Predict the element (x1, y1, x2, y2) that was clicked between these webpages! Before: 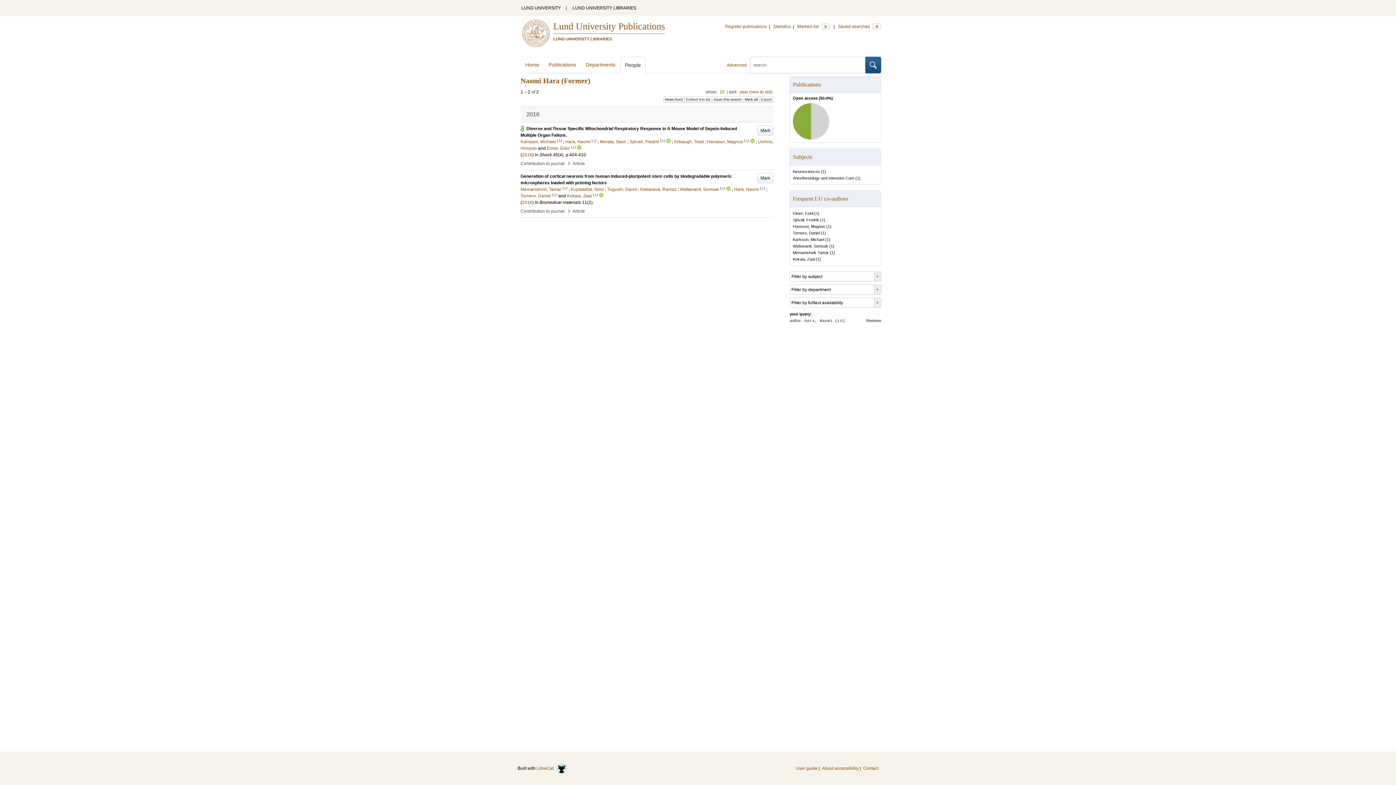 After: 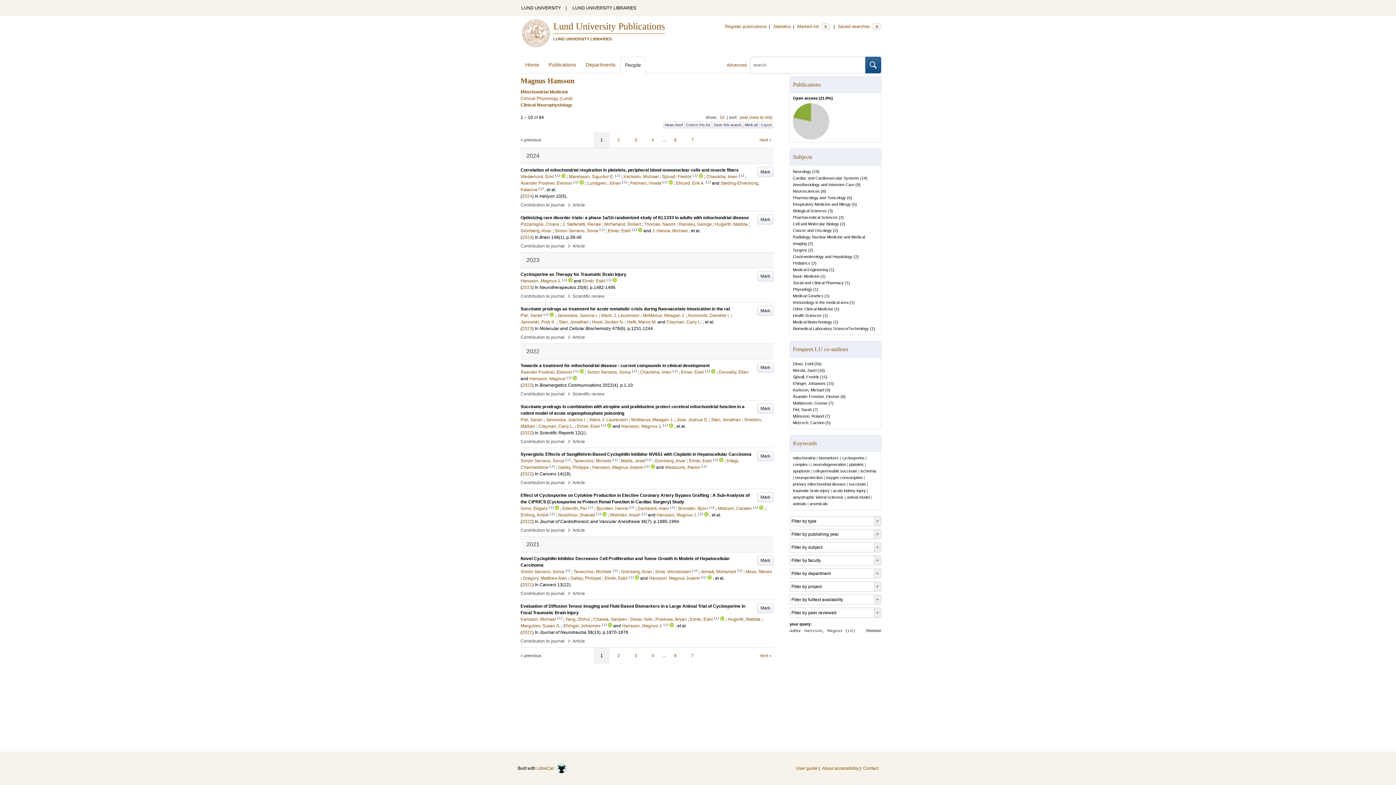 Action: label: Hansson, Magnus bbox: (793, 224, 825, 228)